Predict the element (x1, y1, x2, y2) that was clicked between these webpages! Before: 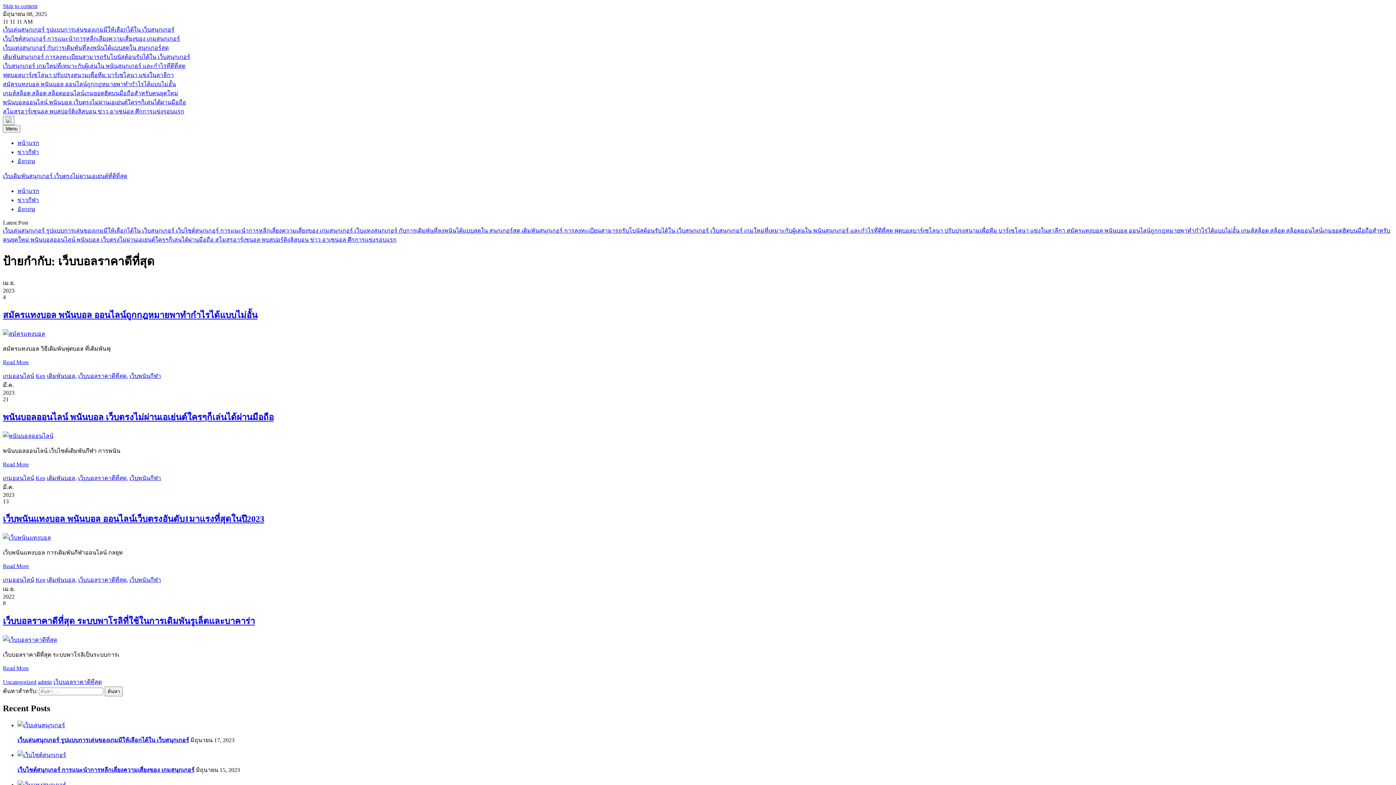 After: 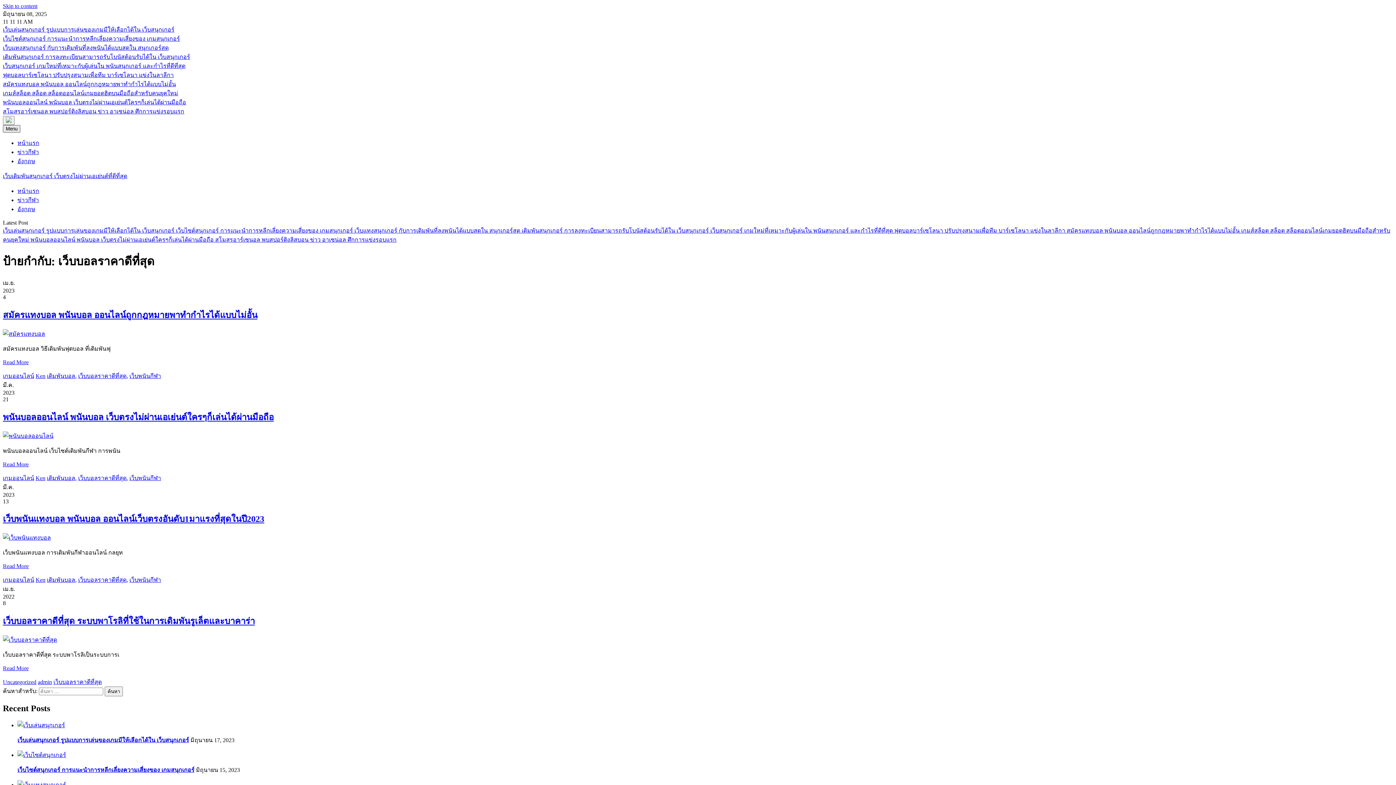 Action: bbox: (2, 125, 20, 132) label: Menu